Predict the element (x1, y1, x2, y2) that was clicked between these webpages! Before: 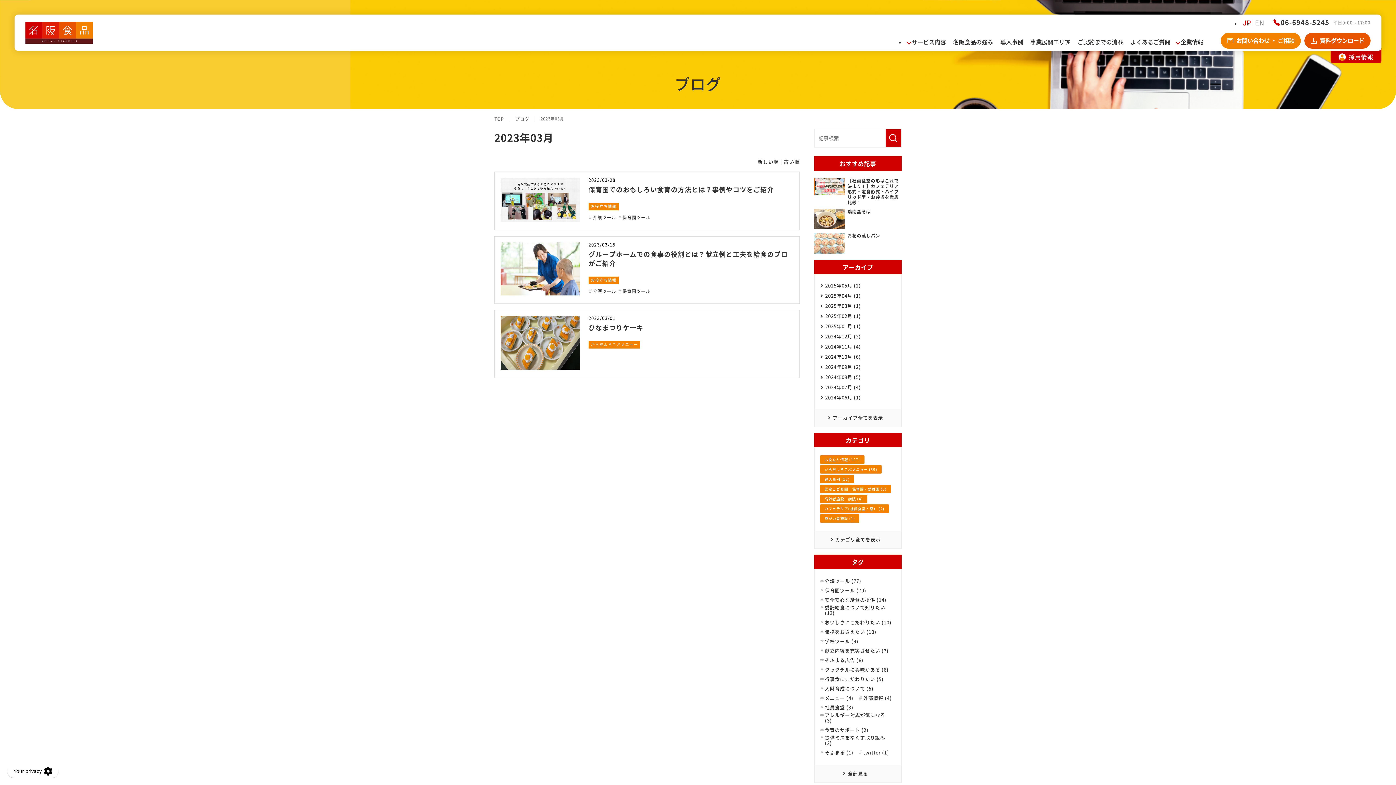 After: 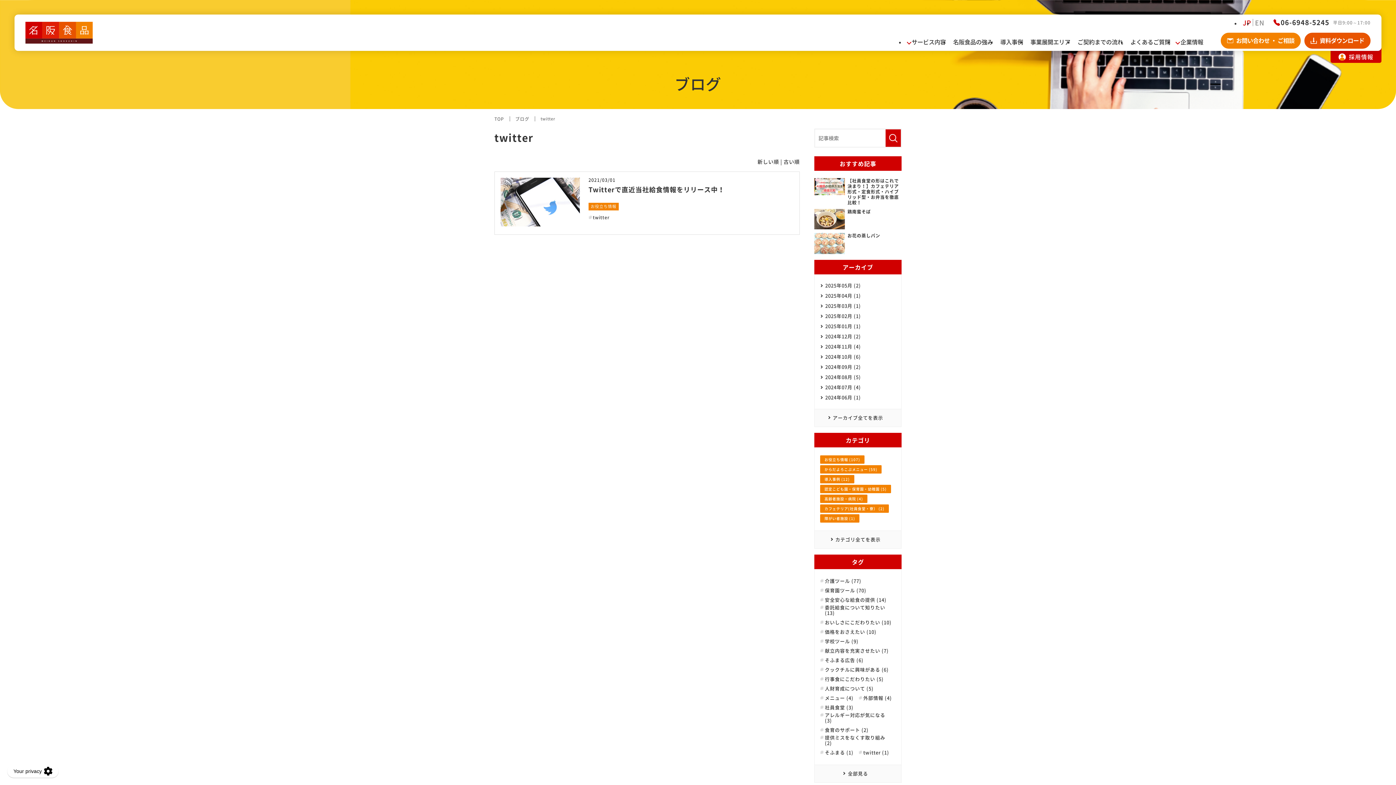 Action: bbox: (858, 750, 889, 755) label: twitter (1)